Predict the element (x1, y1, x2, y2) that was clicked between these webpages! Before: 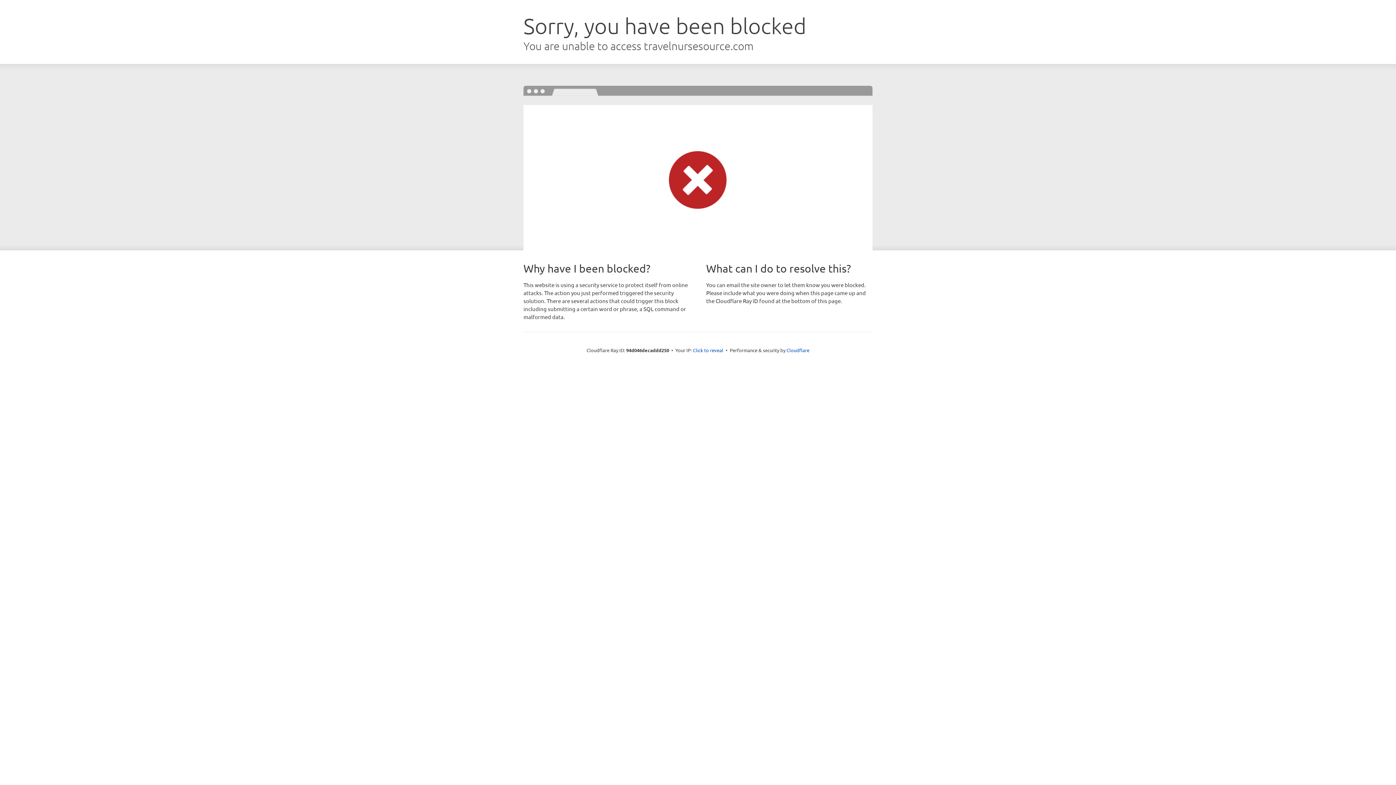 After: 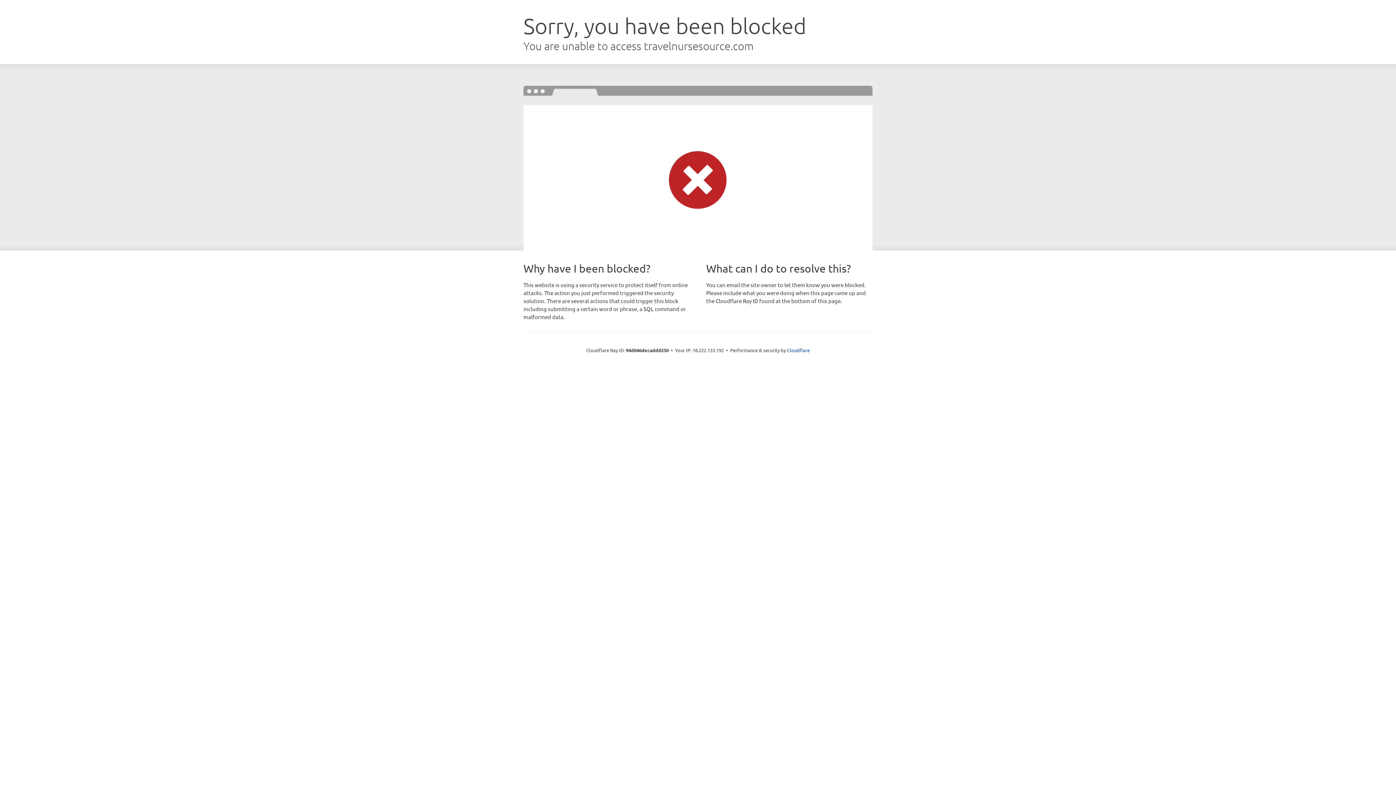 Action: bbox: (693, 346, 723, 353) label: Click to reveal